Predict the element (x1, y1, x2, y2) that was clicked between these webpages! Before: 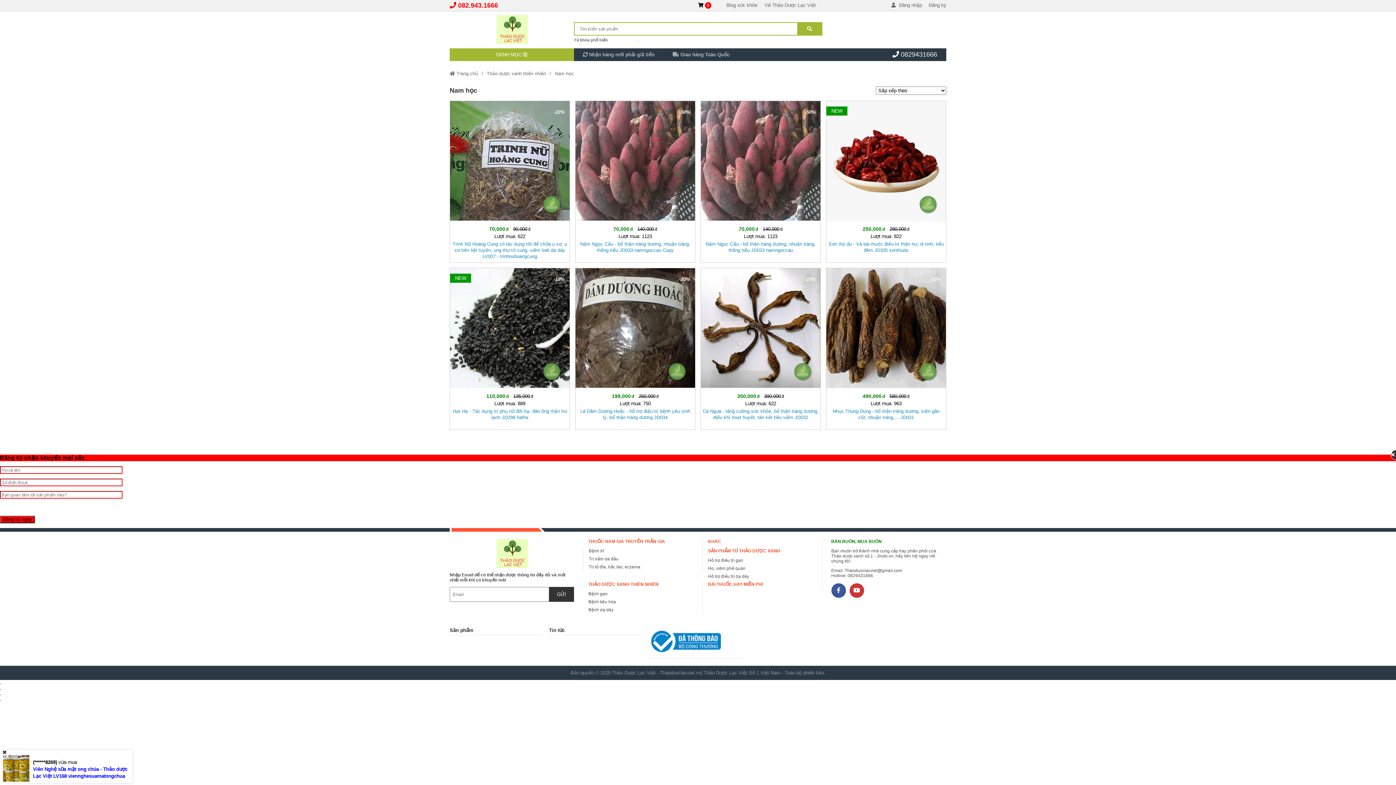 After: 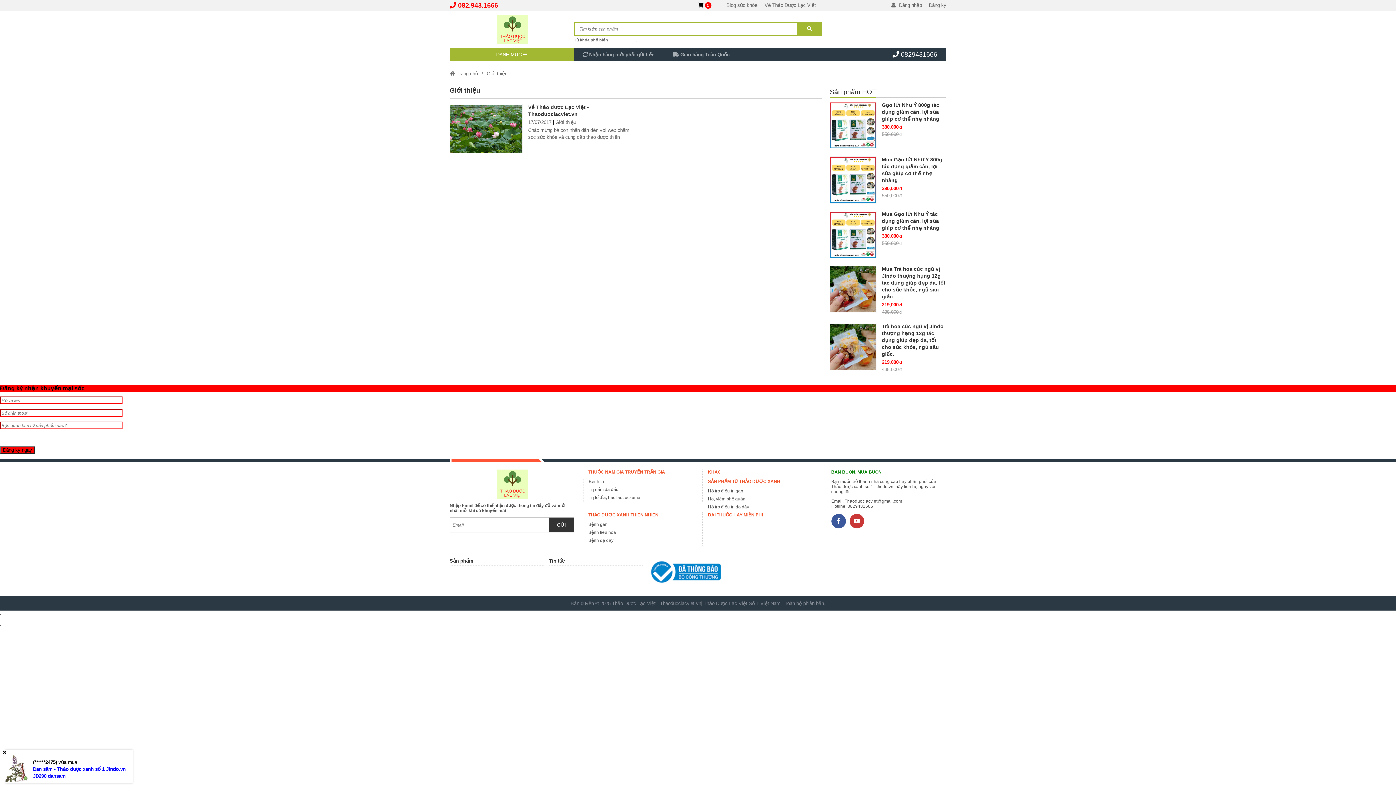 Action: bbox: (761, 0, 819, 10) label: External